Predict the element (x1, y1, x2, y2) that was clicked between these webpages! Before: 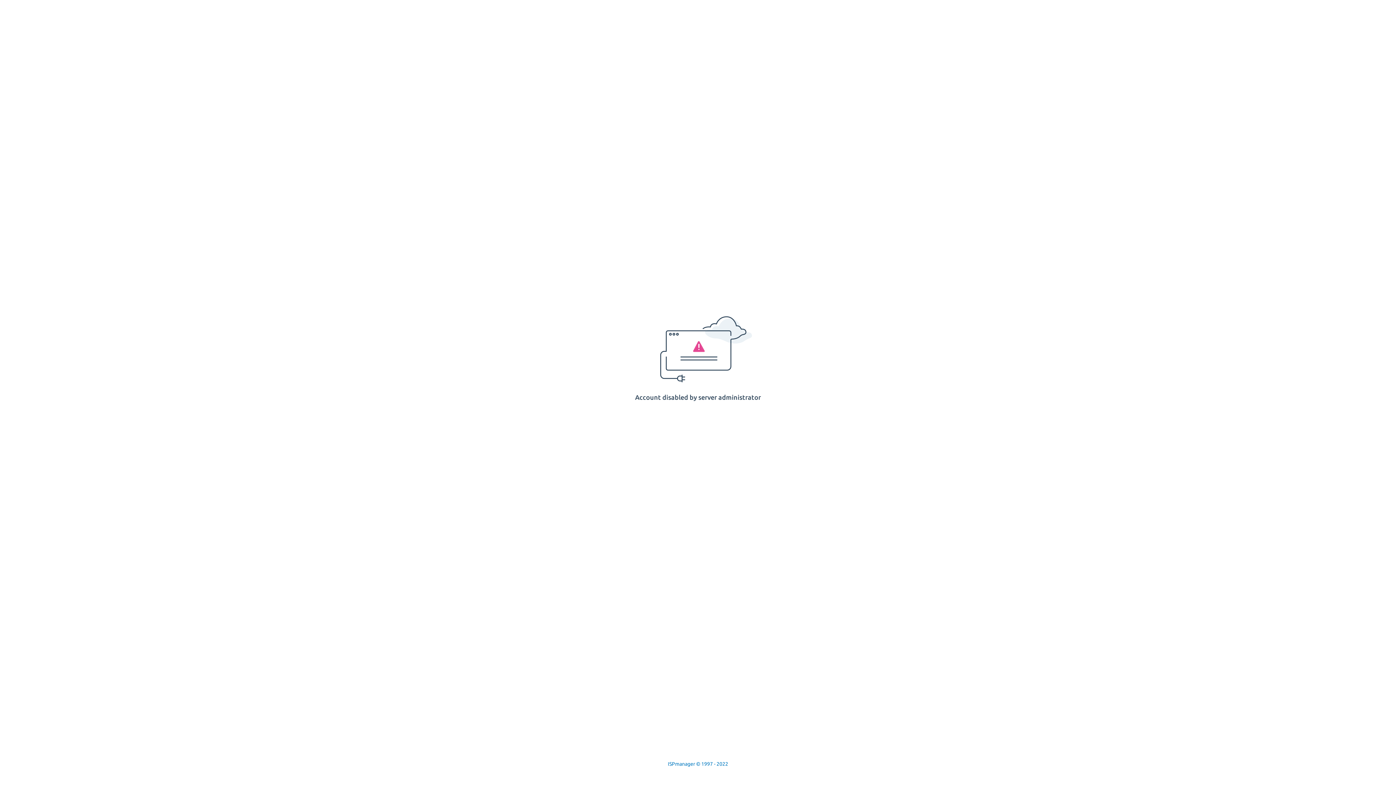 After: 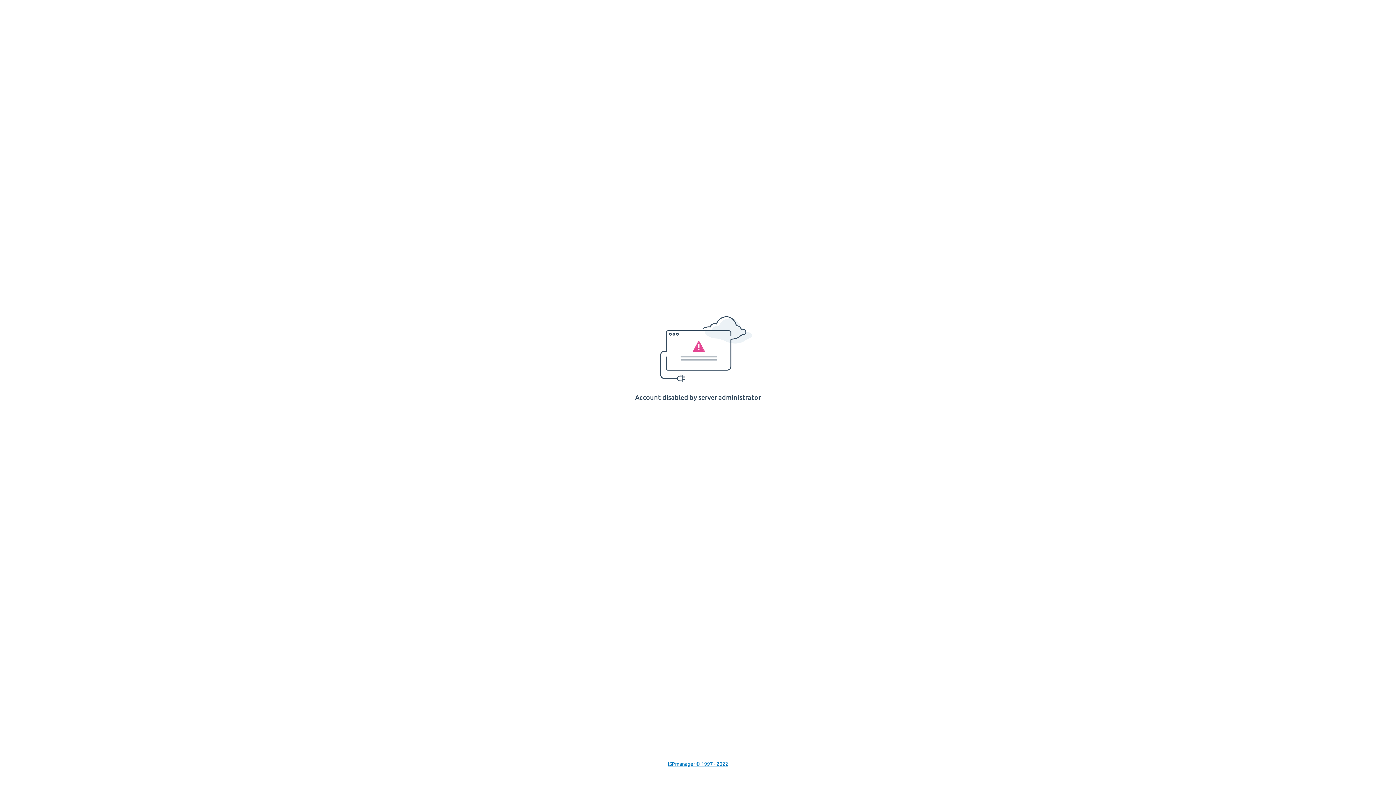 Action: label: ISPmanager © 1997 - 2022 bbox: (668, 761, 728, 767)